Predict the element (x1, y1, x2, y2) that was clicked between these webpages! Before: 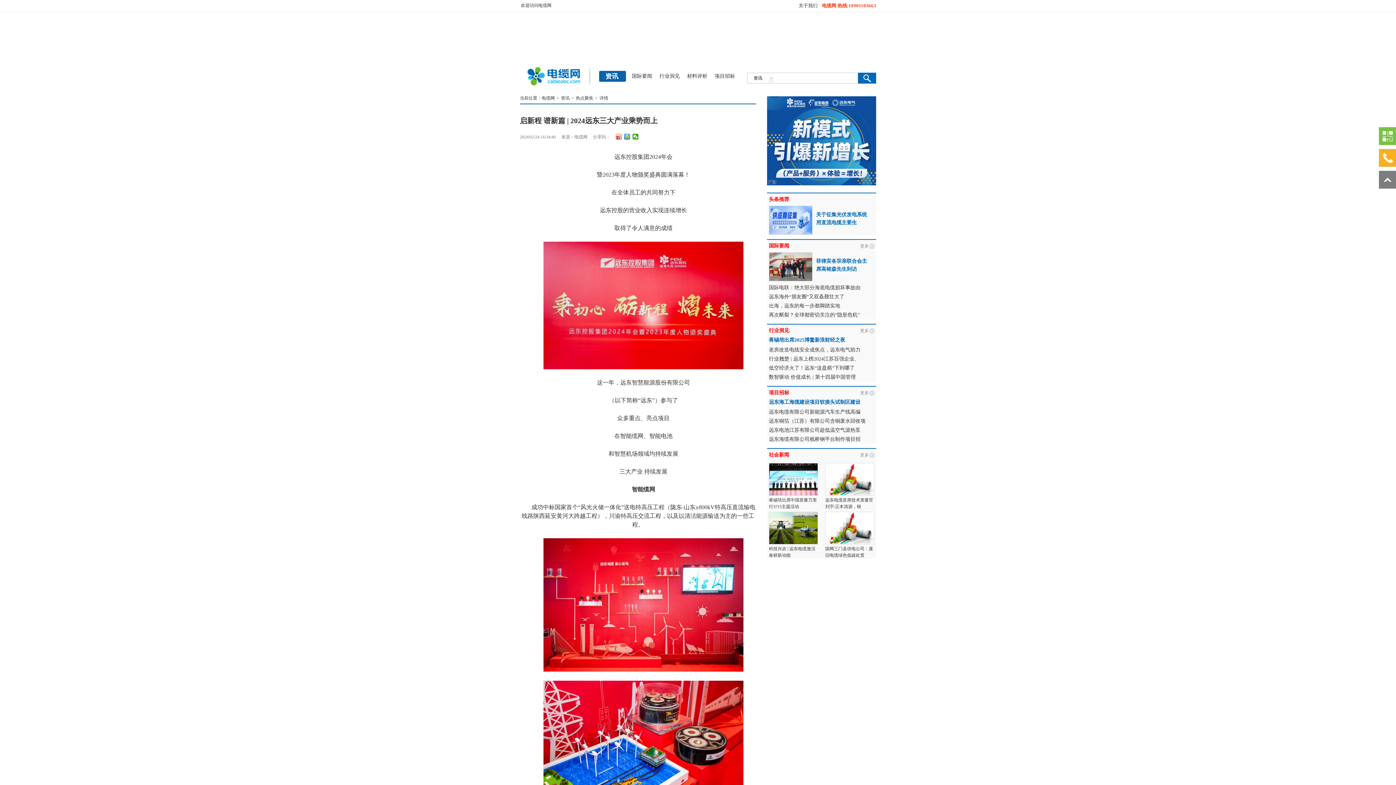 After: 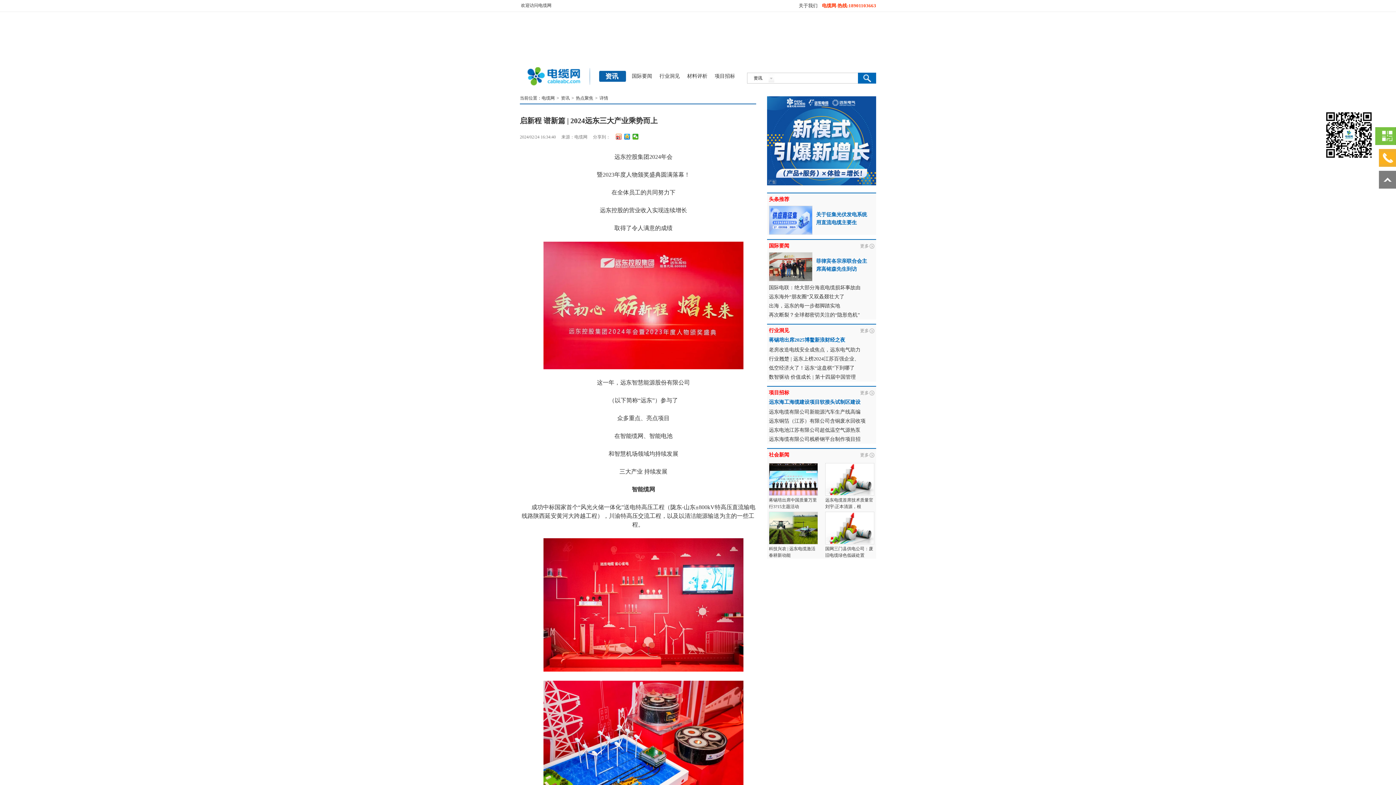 Action: bbox: (1379, 127, 1396, 145)